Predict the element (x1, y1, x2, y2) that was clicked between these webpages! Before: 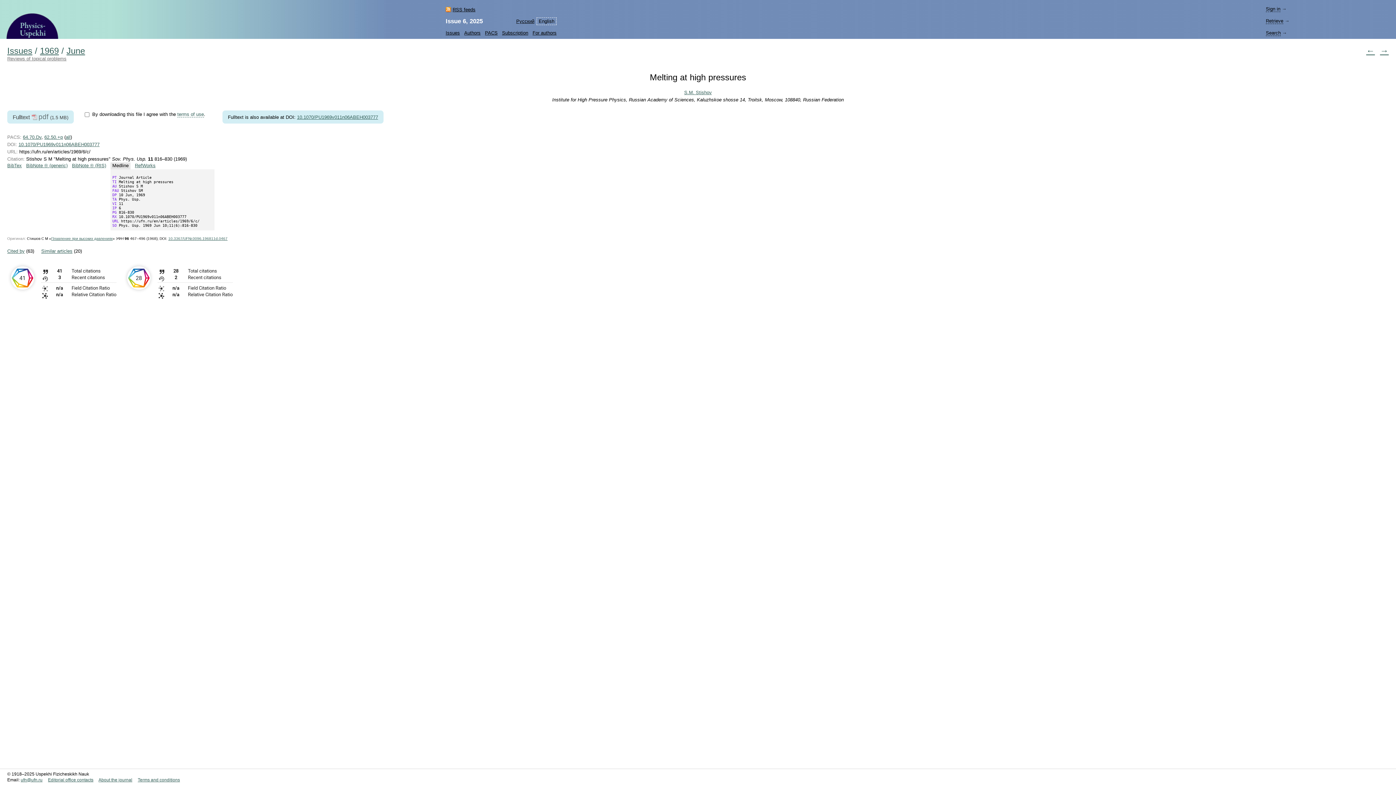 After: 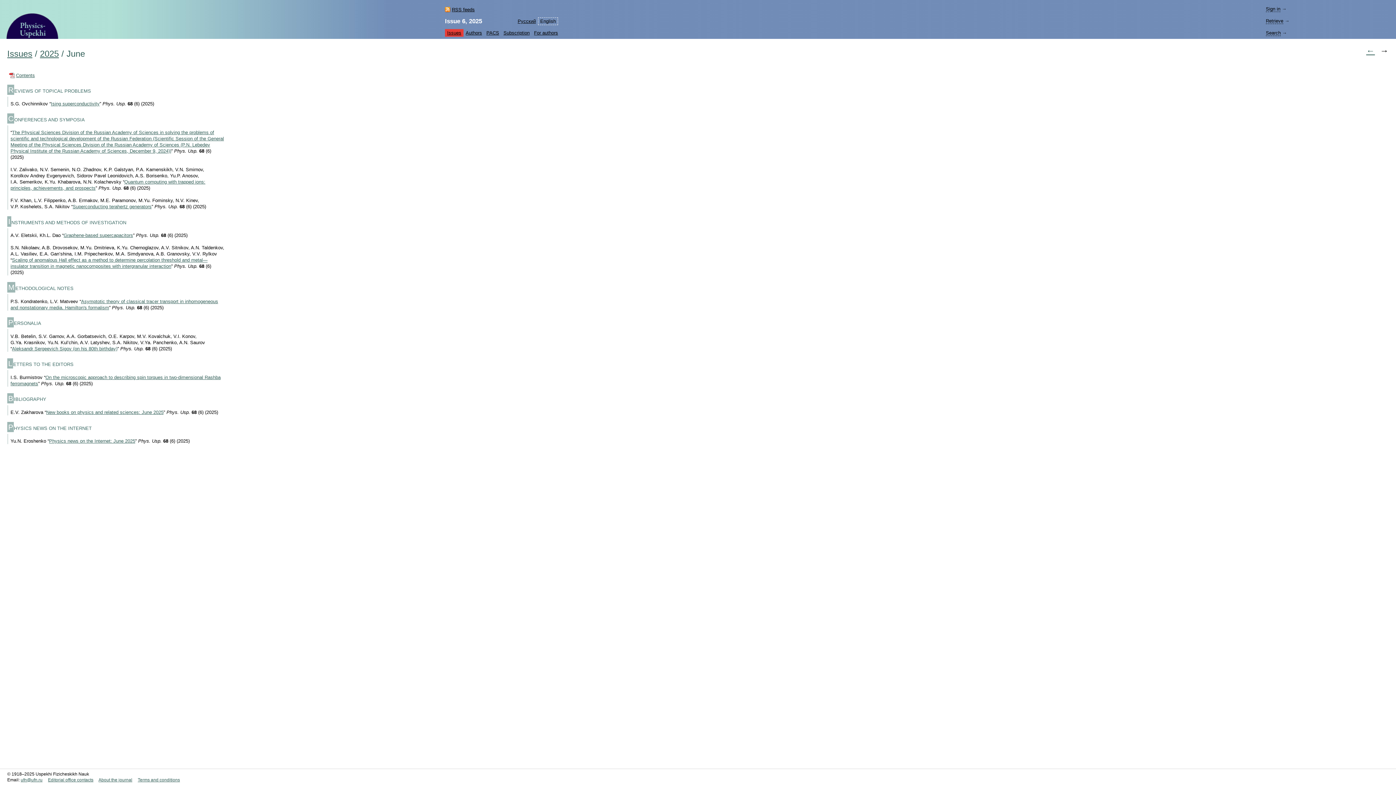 Action: label: Issue 6, 2025 bbox: (445, 17, 482, 24)